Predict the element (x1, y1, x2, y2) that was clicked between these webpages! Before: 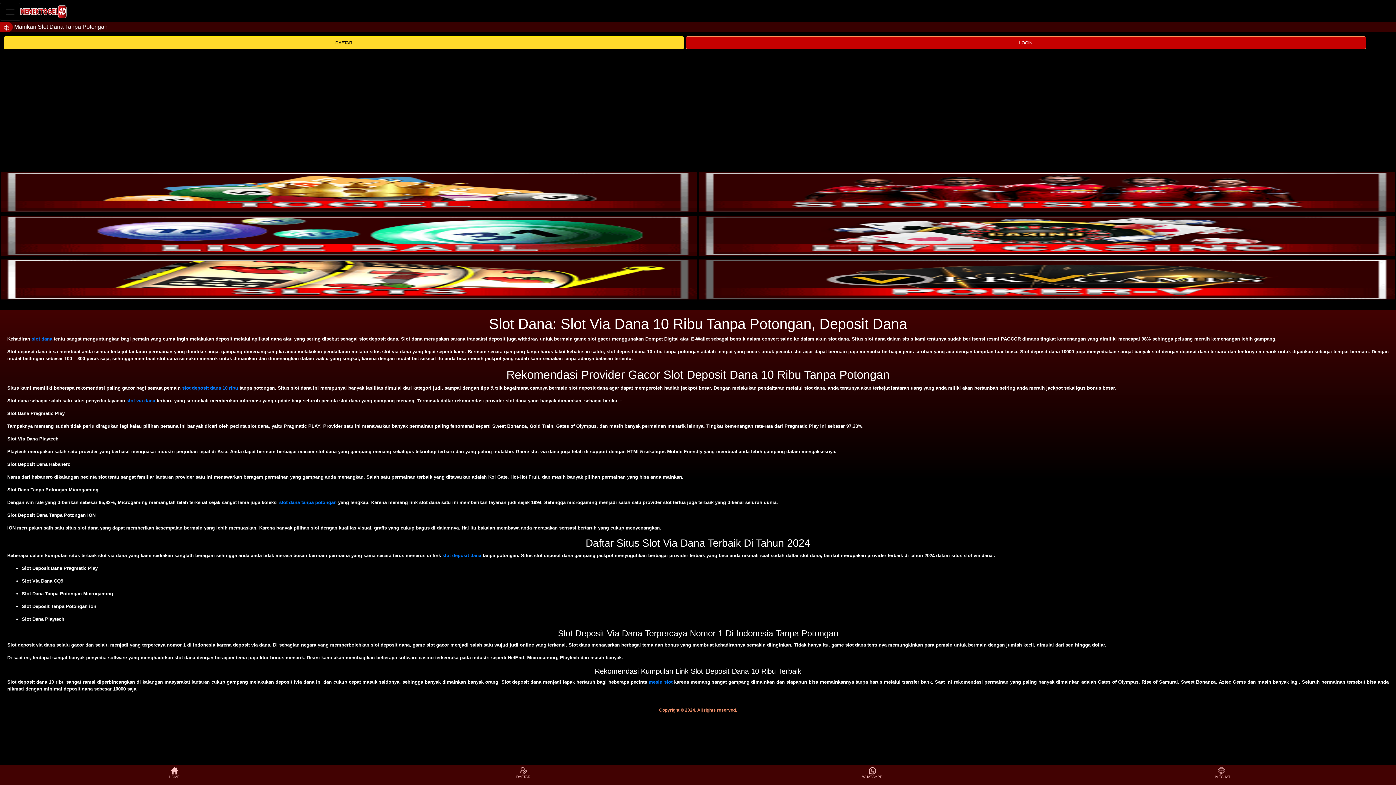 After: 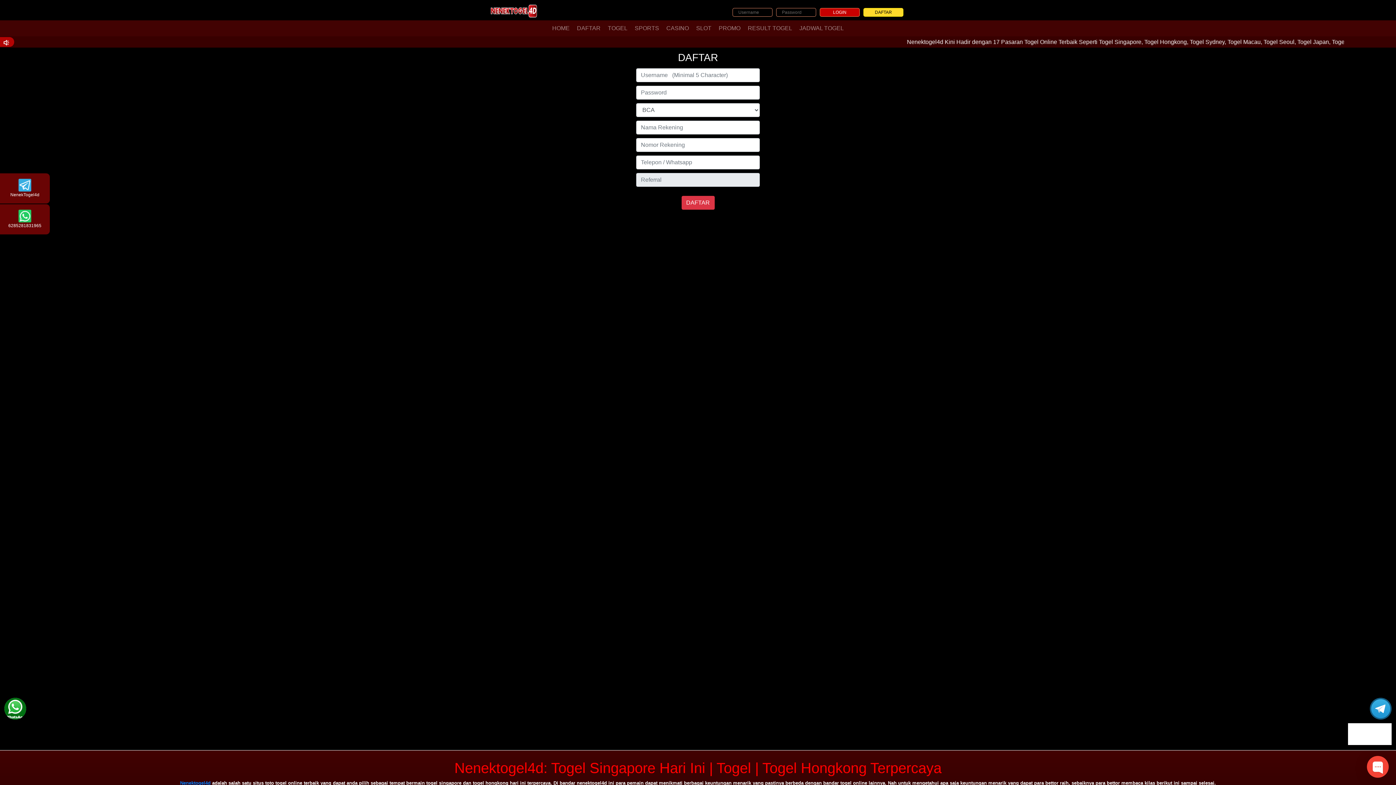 Action: bbox: (349, 766, 697, 784) label: DAFTAR